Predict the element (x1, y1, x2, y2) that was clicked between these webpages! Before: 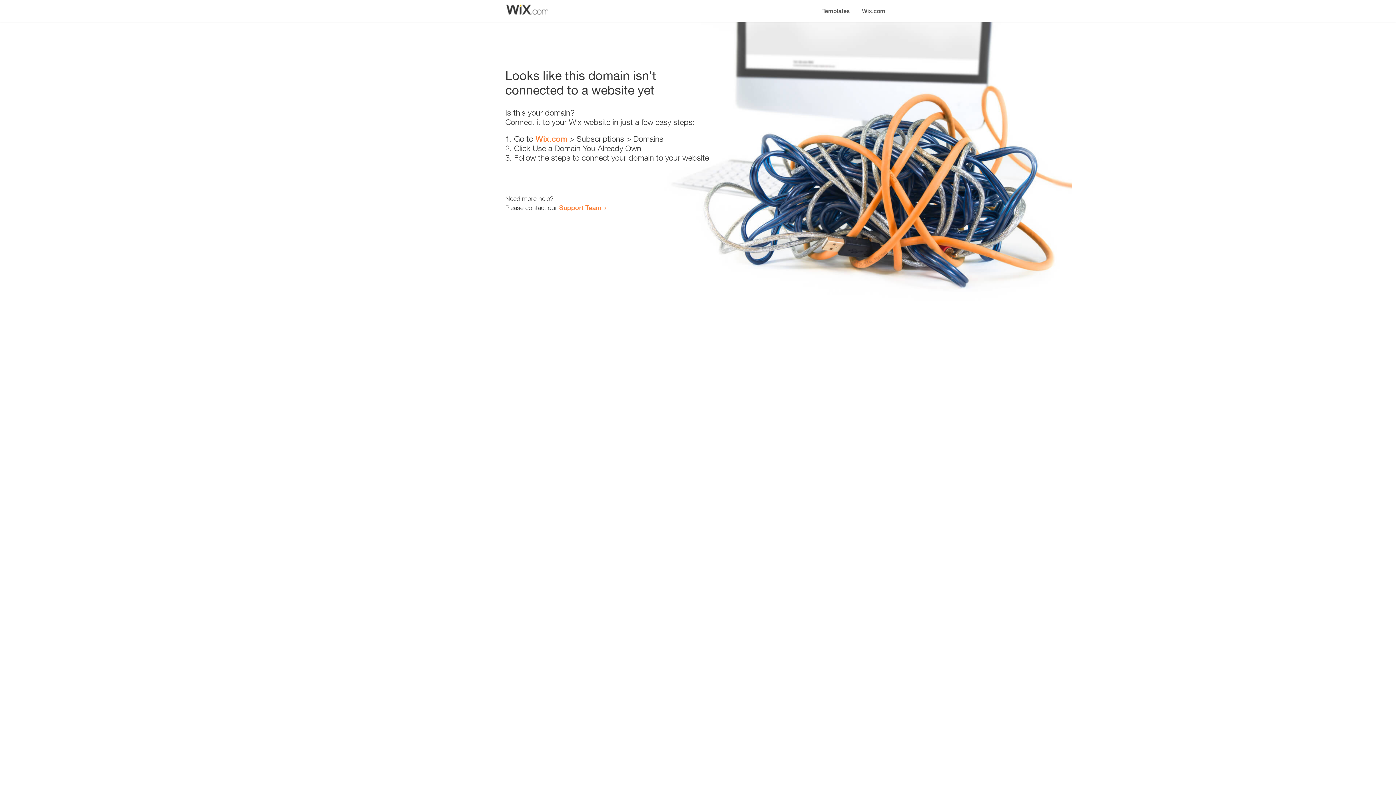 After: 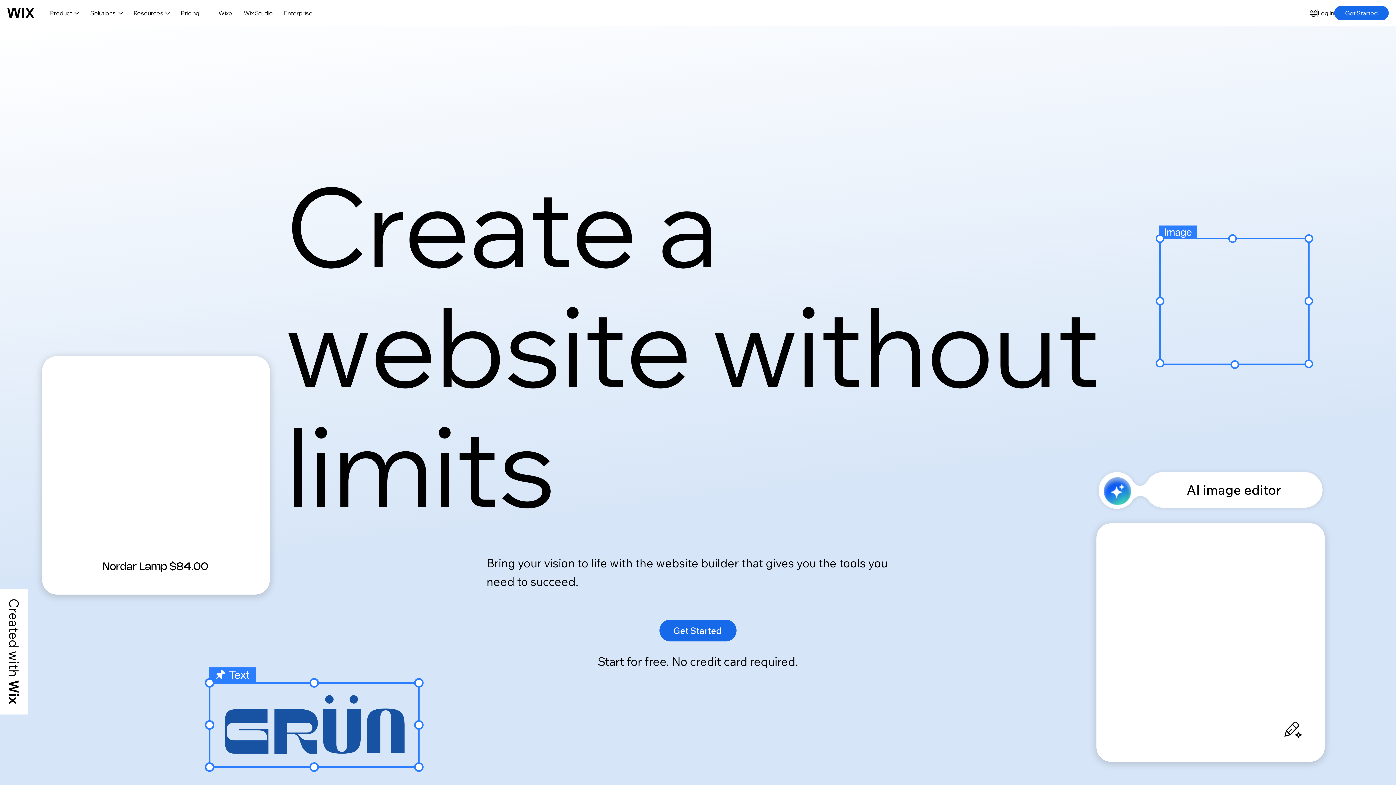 Action: bbox: (535, 134, 567, 143) label: Wix.com